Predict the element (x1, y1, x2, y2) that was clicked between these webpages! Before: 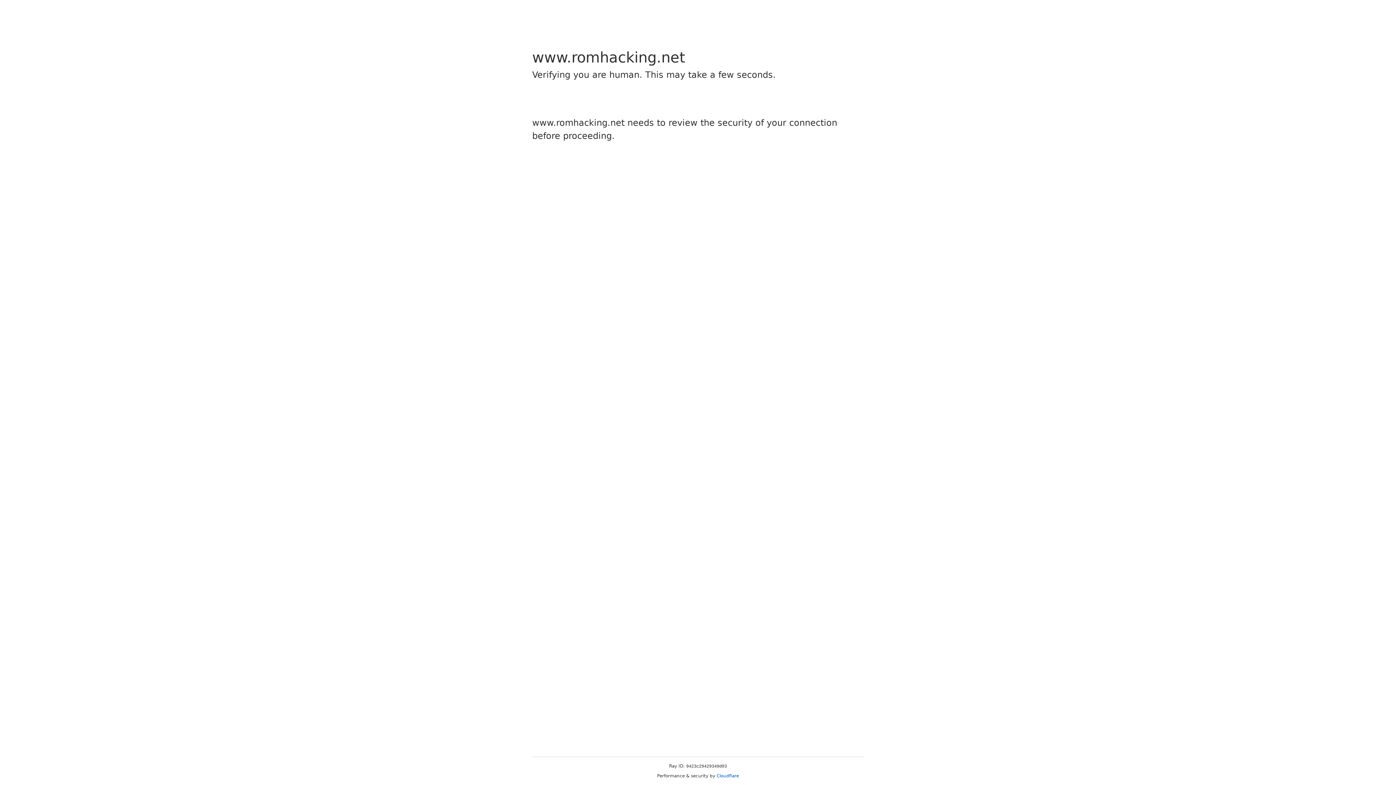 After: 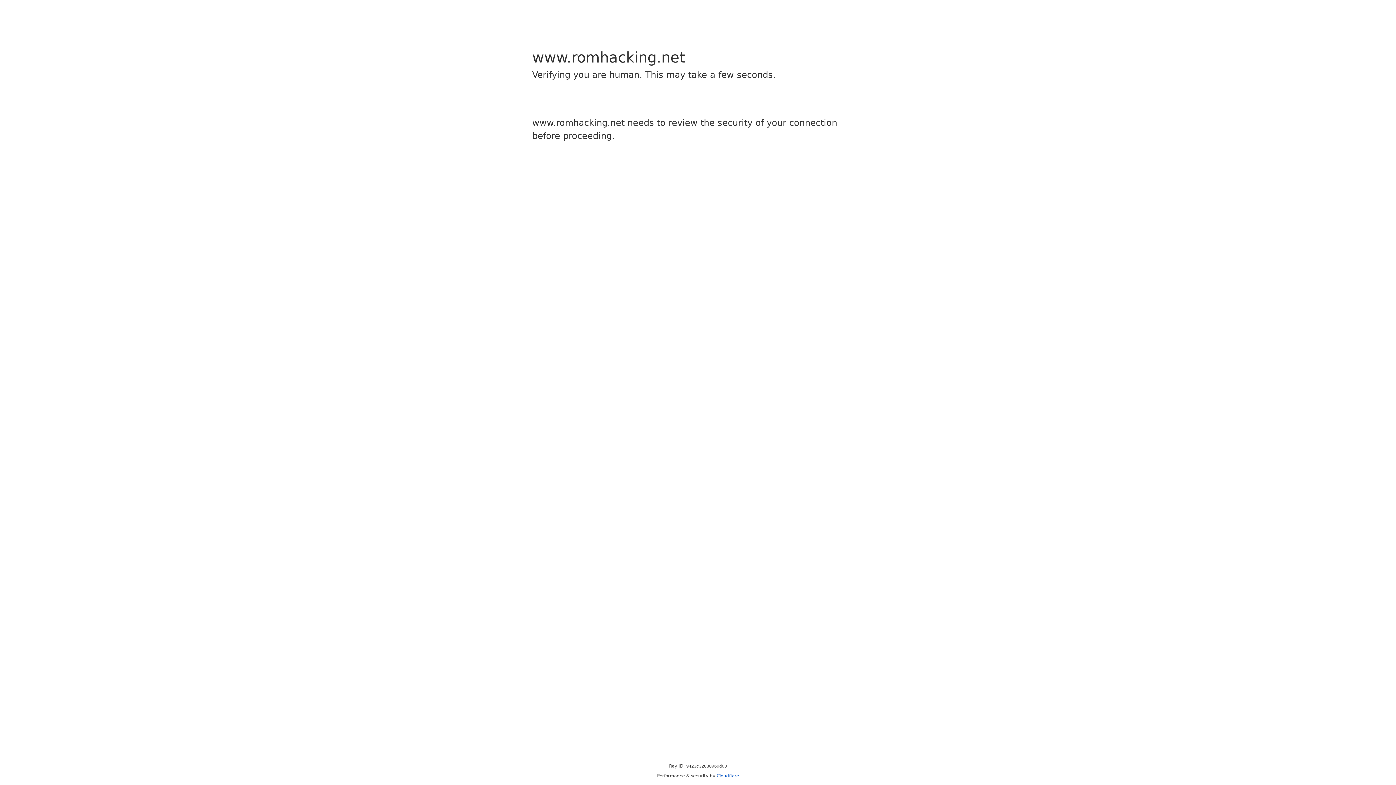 Action: bbox: (716, 773, 739, 778) label: Cloudflare